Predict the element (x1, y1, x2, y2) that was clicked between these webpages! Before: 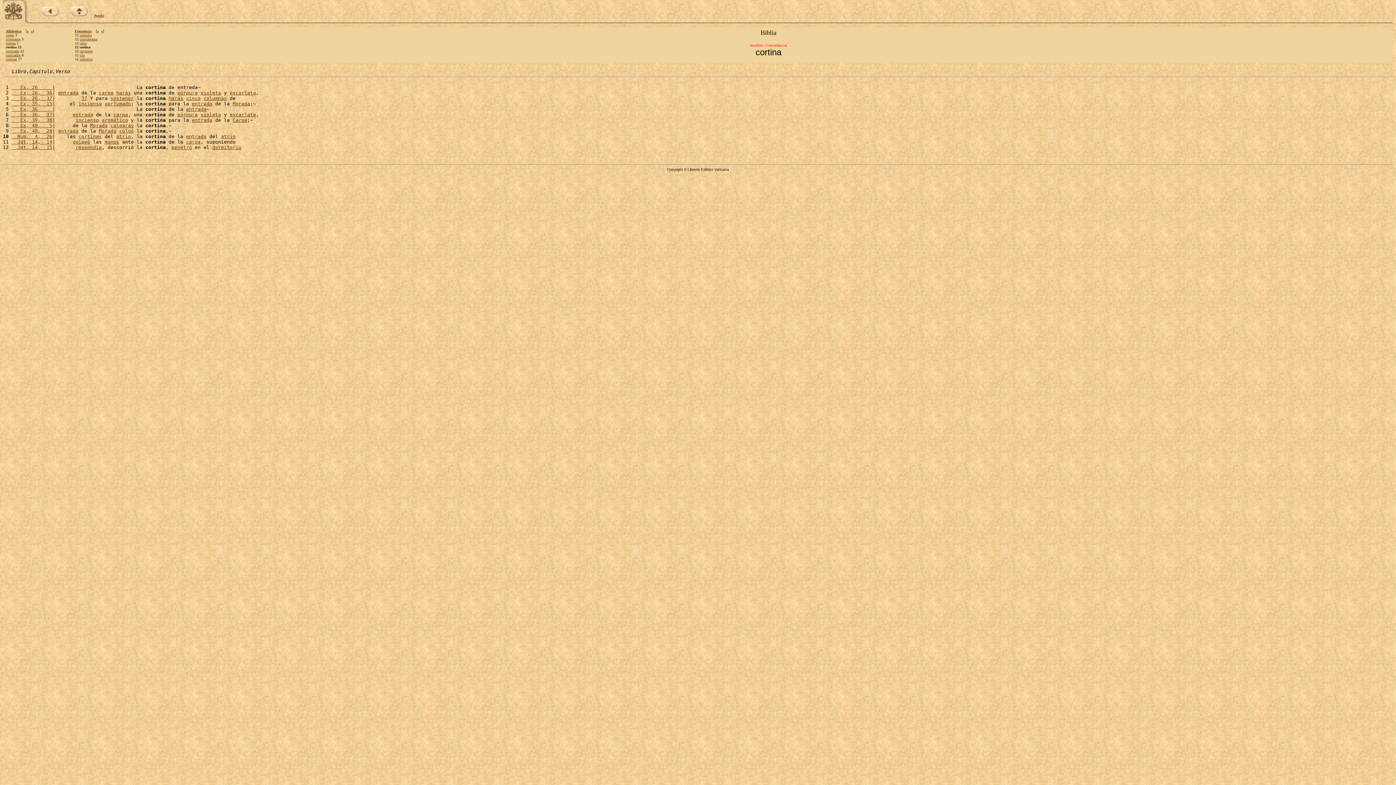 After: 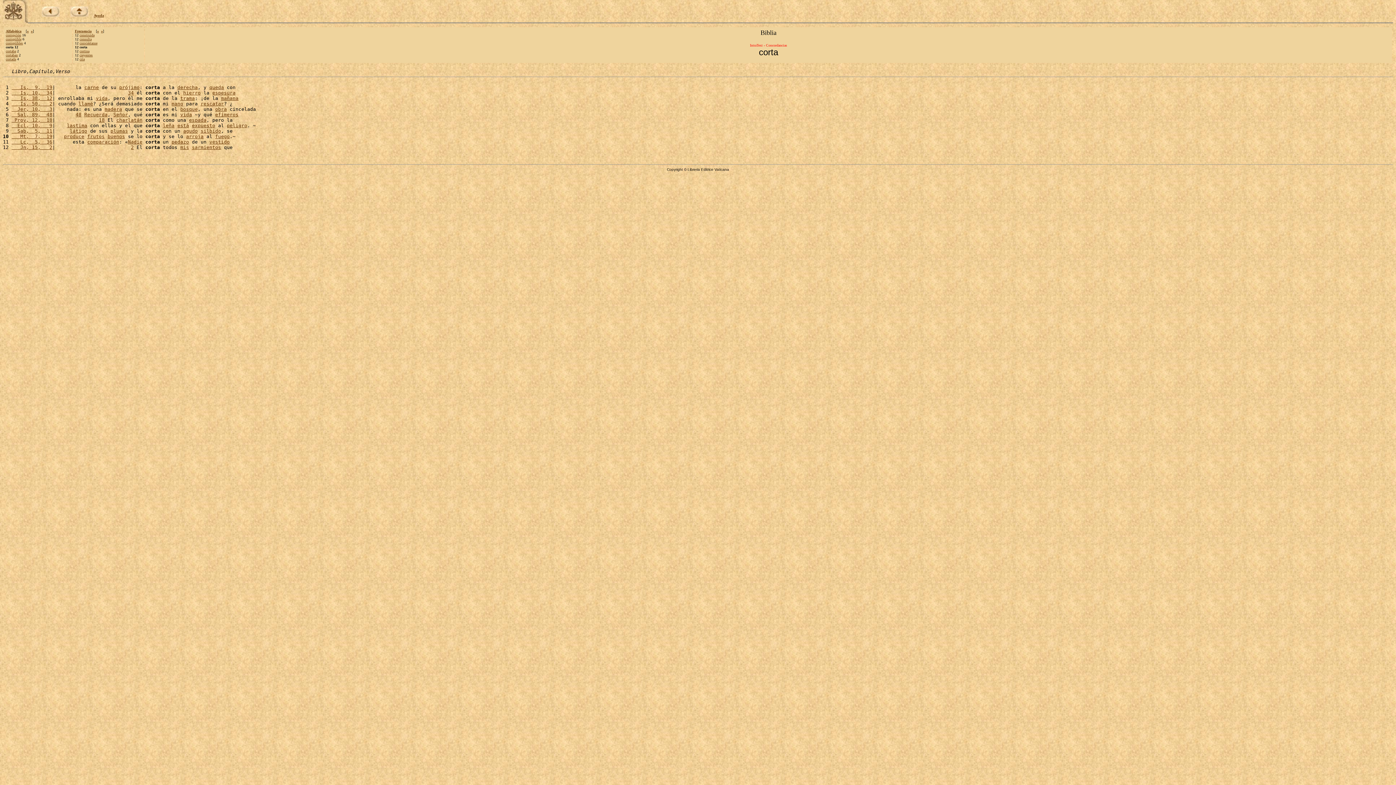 Action: label: « bbox: (97, 29, 98, 33)